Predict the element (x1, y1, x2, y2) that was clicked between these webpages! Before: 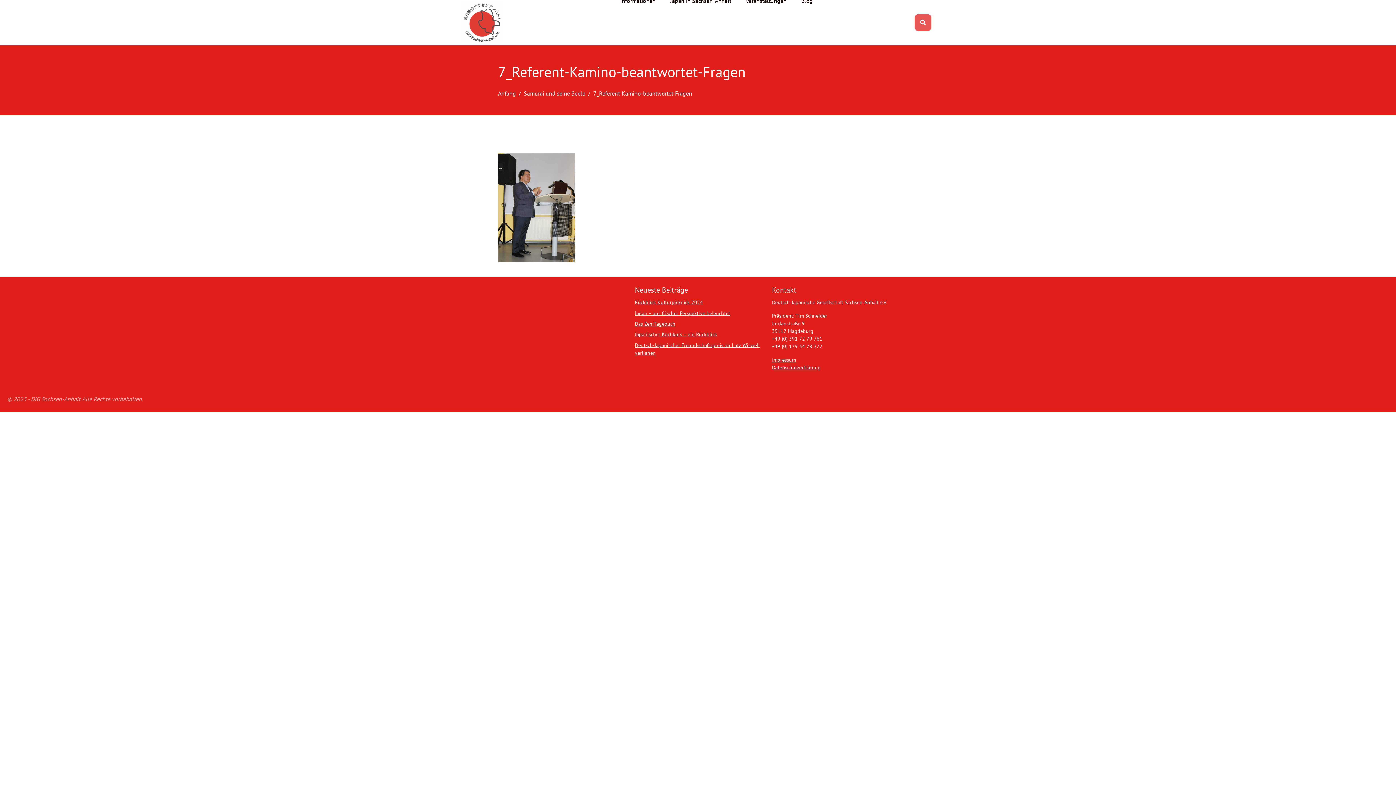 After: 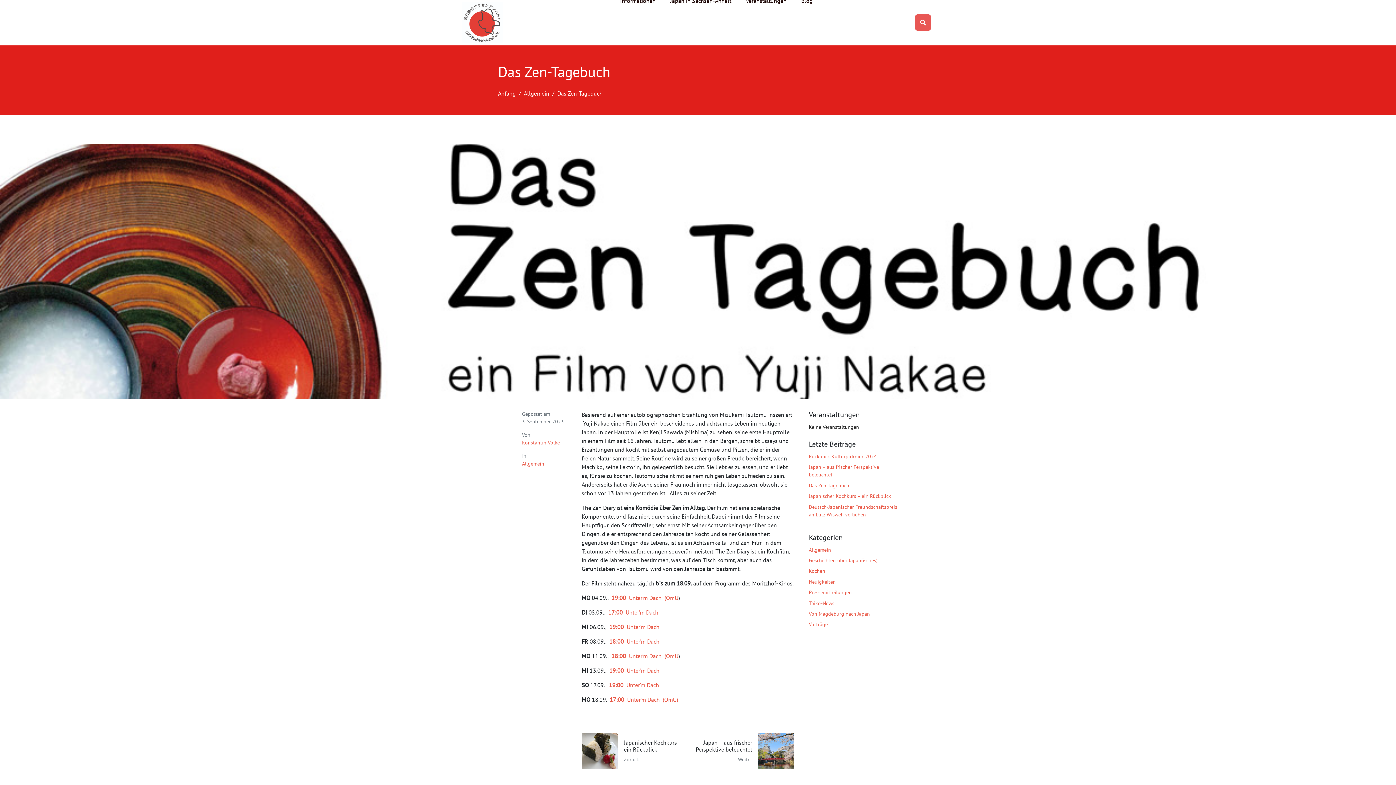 Action: label: Das Zen-Tagebuch bbox: (635, 320, 675, 327)